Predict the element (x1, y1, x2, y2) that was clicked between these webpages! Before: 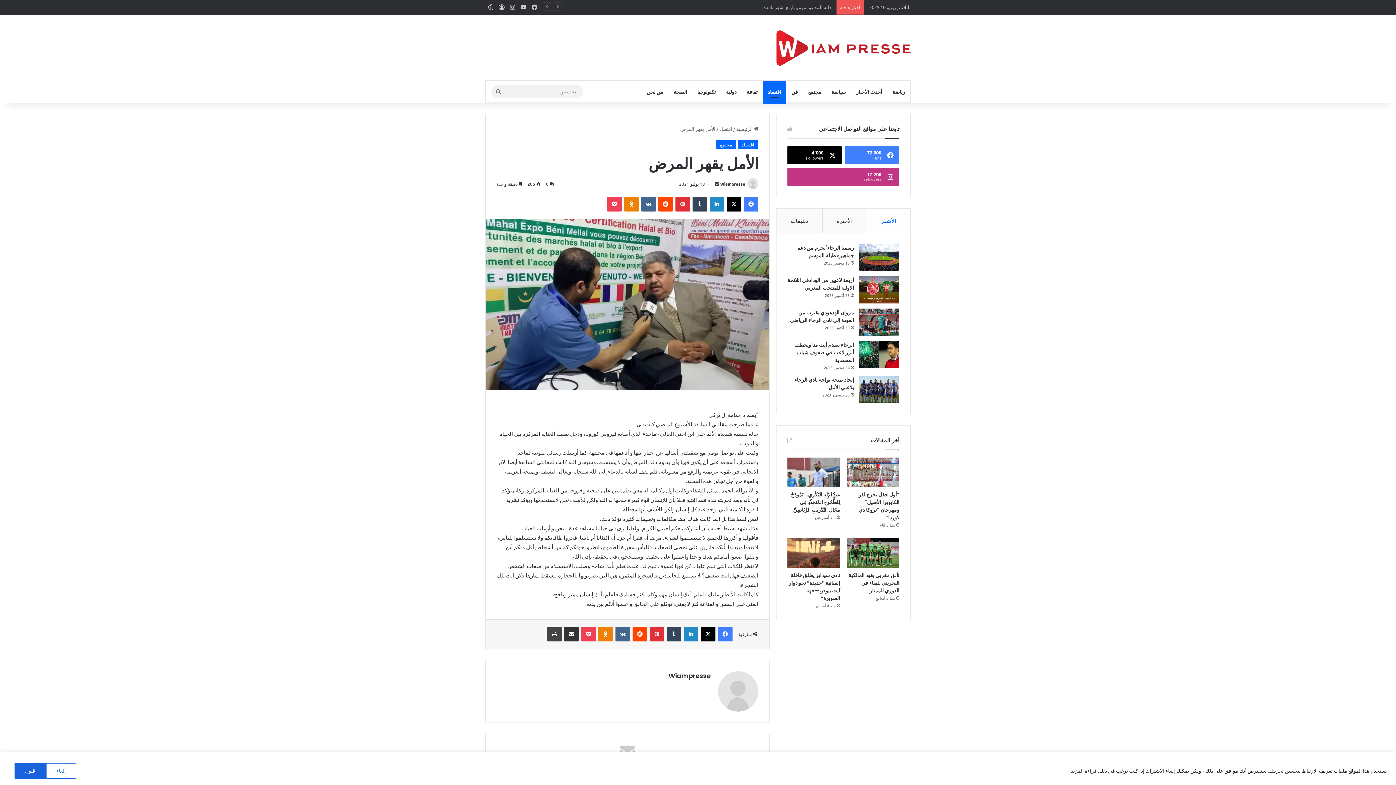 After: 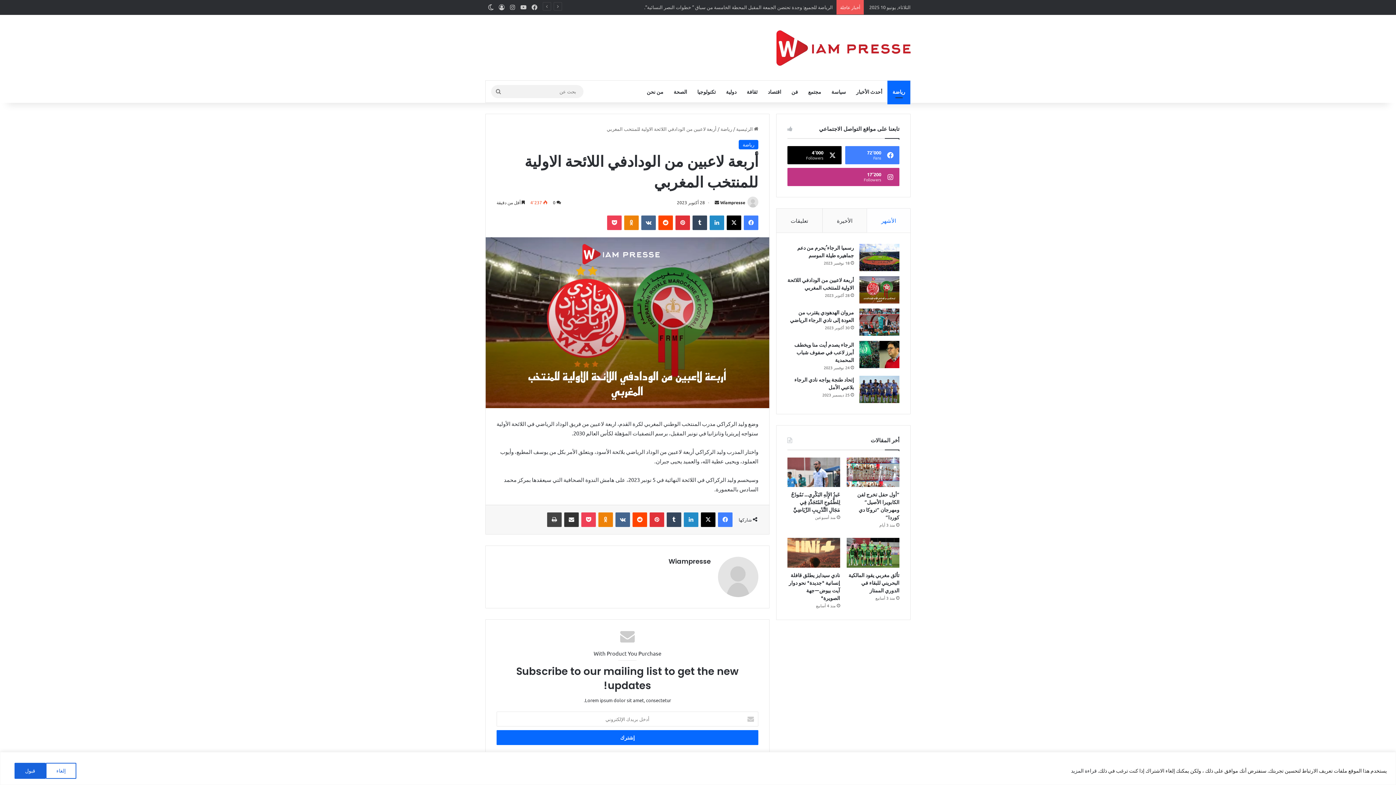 Action: label: أربعة لاعبين من الودادفي اللائحة الاولية للمنتخب المغربي bbox: (787, 276, 854, 291)